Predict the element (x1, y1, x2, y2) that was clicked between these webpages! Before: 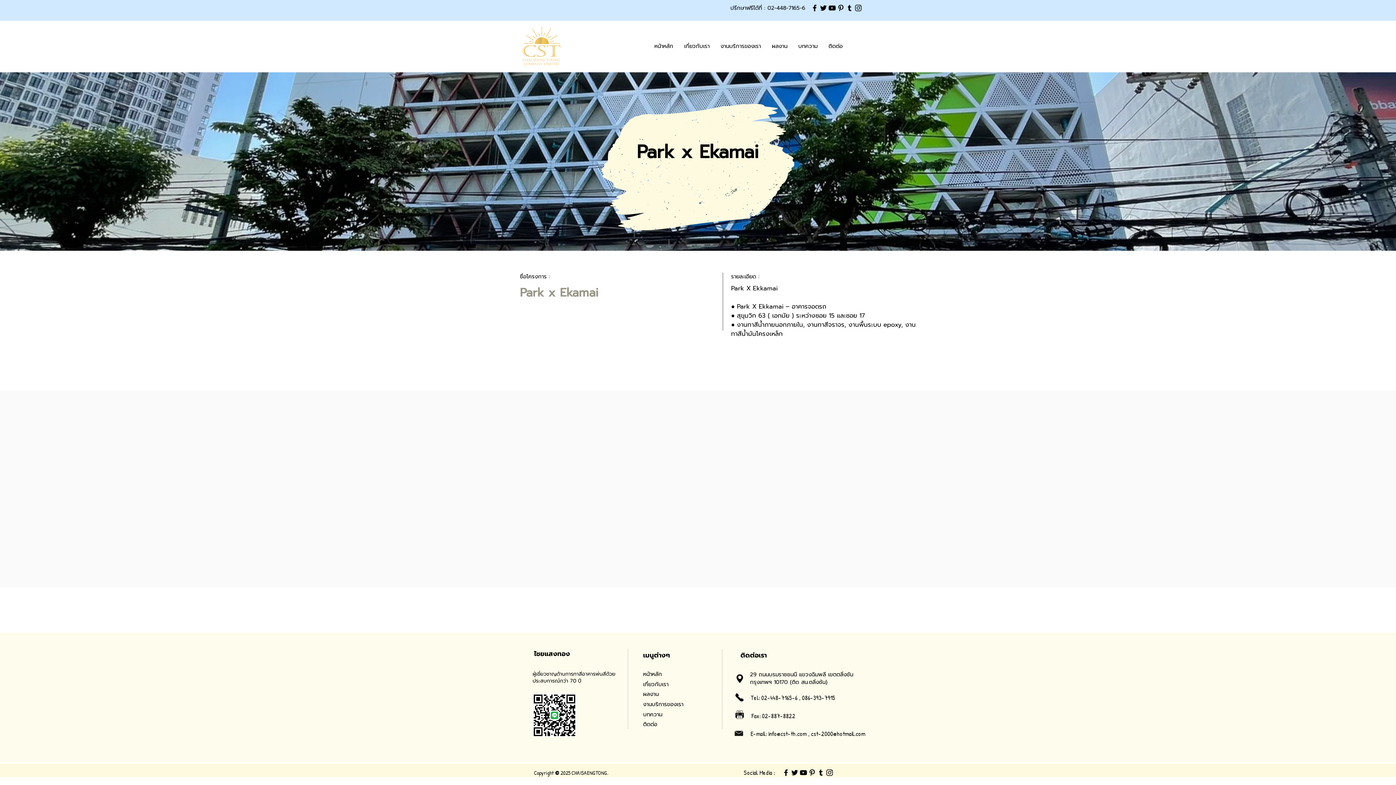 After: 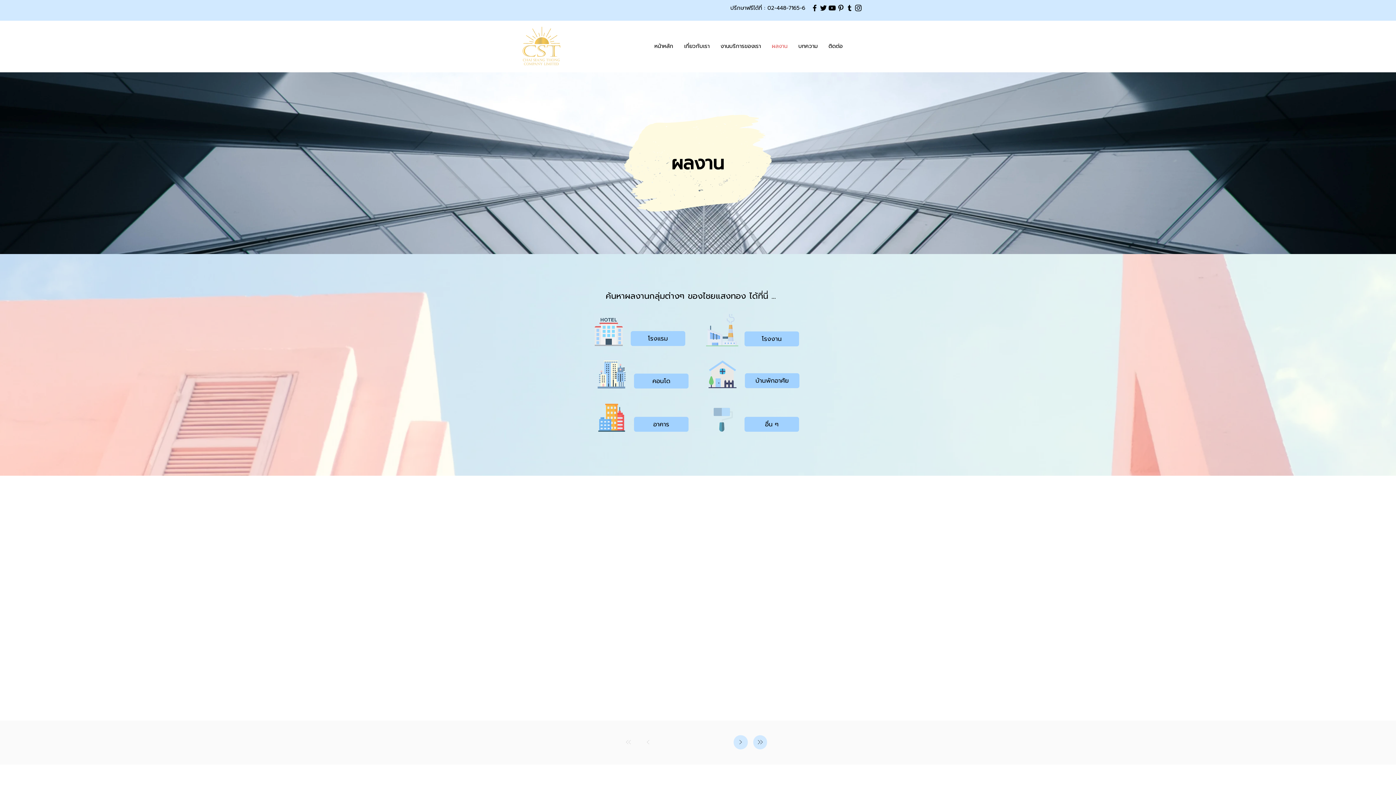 Action: bbox: (643, 690, 701, 698) label: ผลงาน